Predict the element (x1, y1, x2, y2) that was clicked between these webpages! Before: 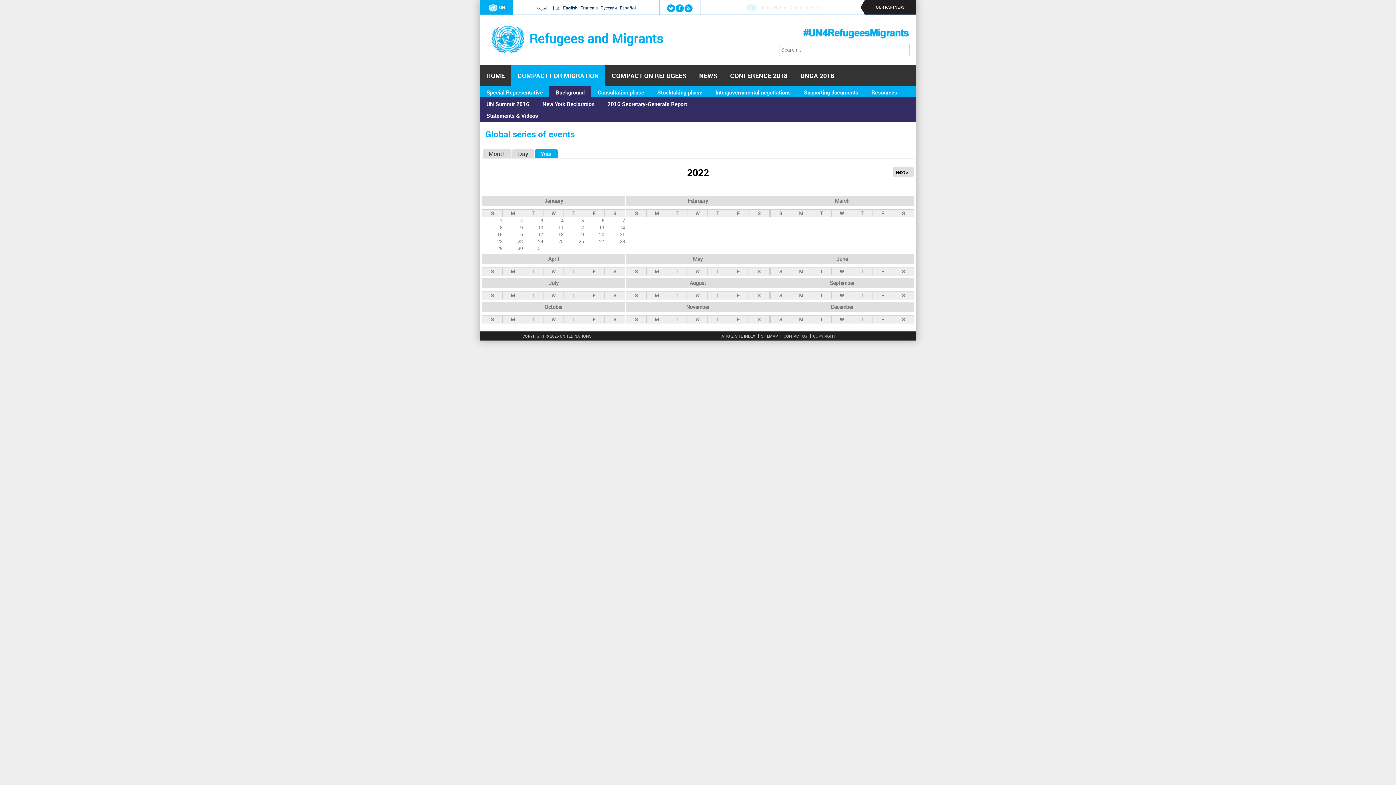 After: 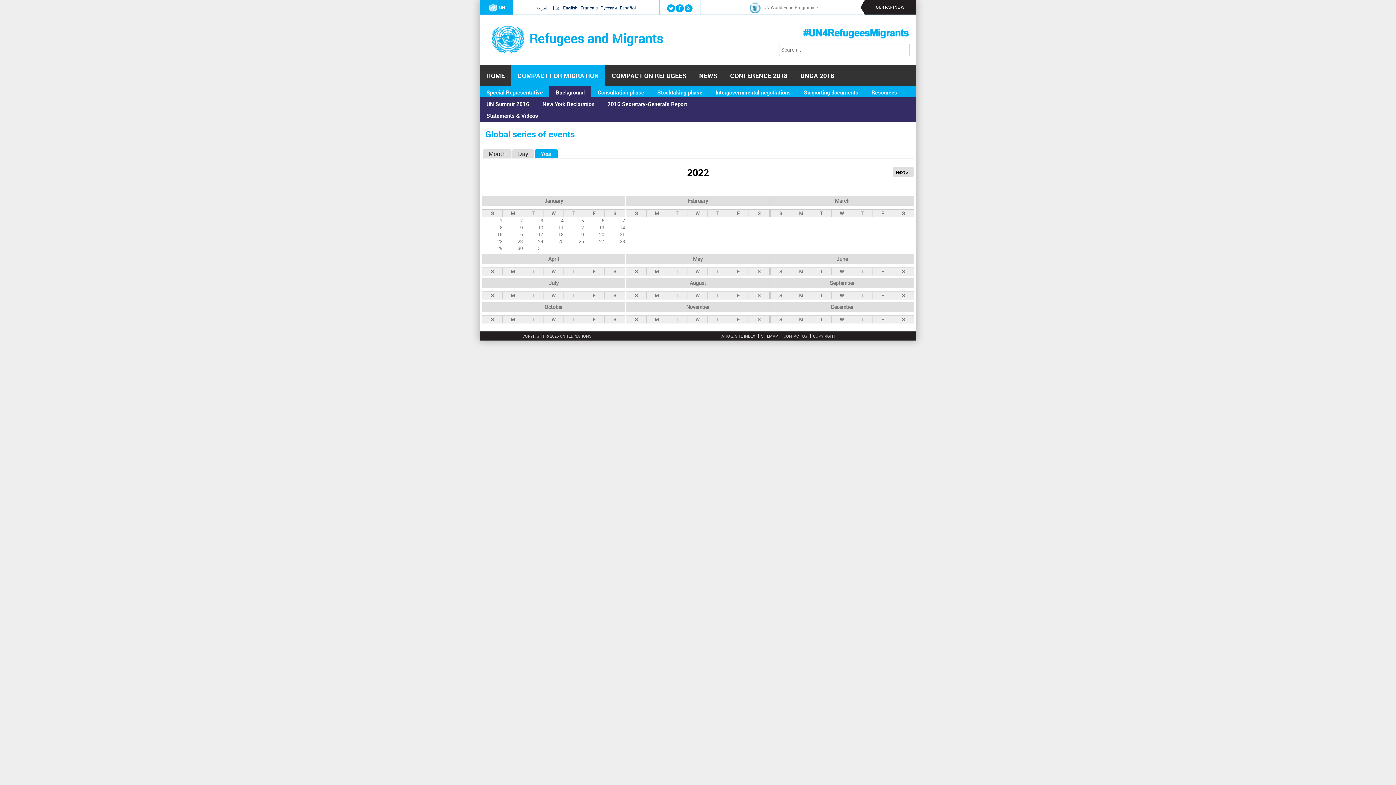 Action: label: November bbox: (686, 303, 709, 310)